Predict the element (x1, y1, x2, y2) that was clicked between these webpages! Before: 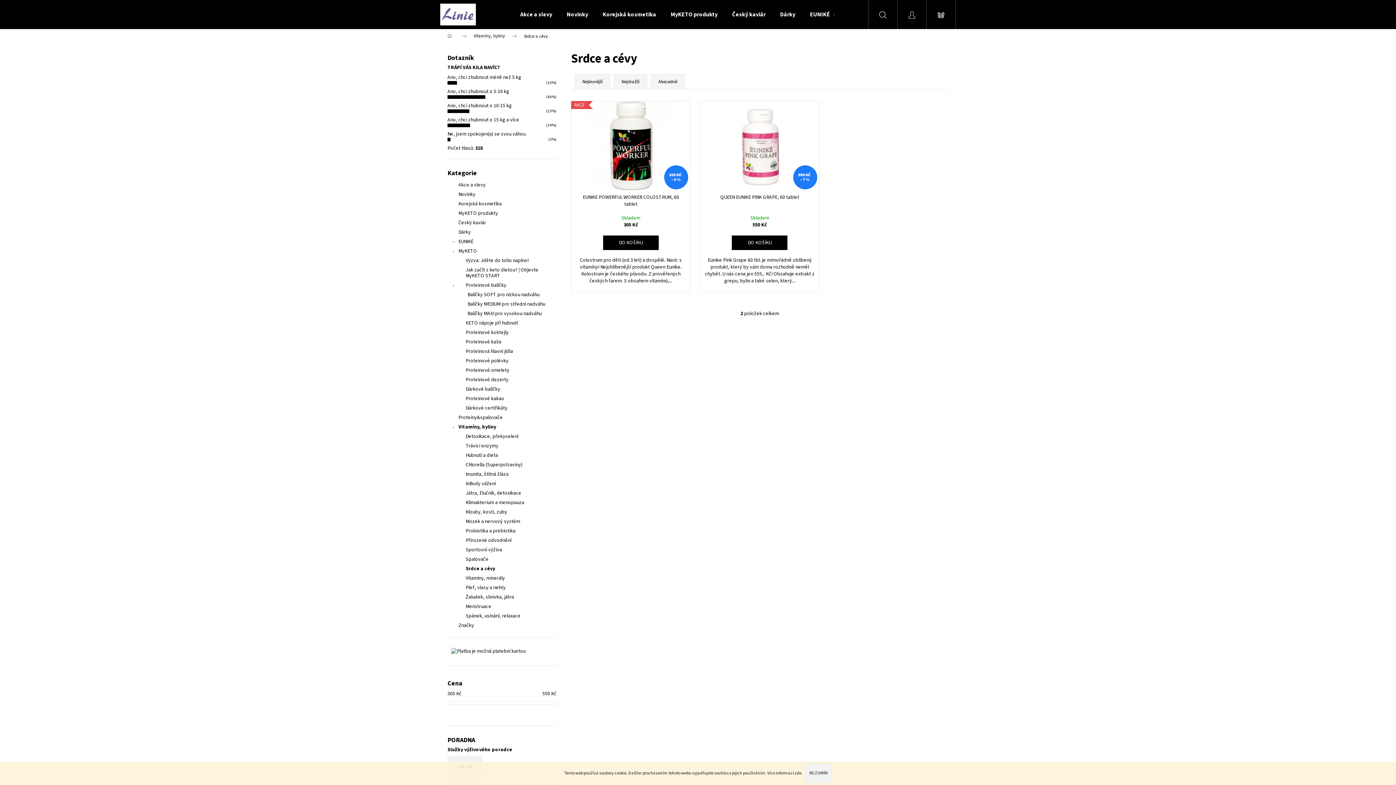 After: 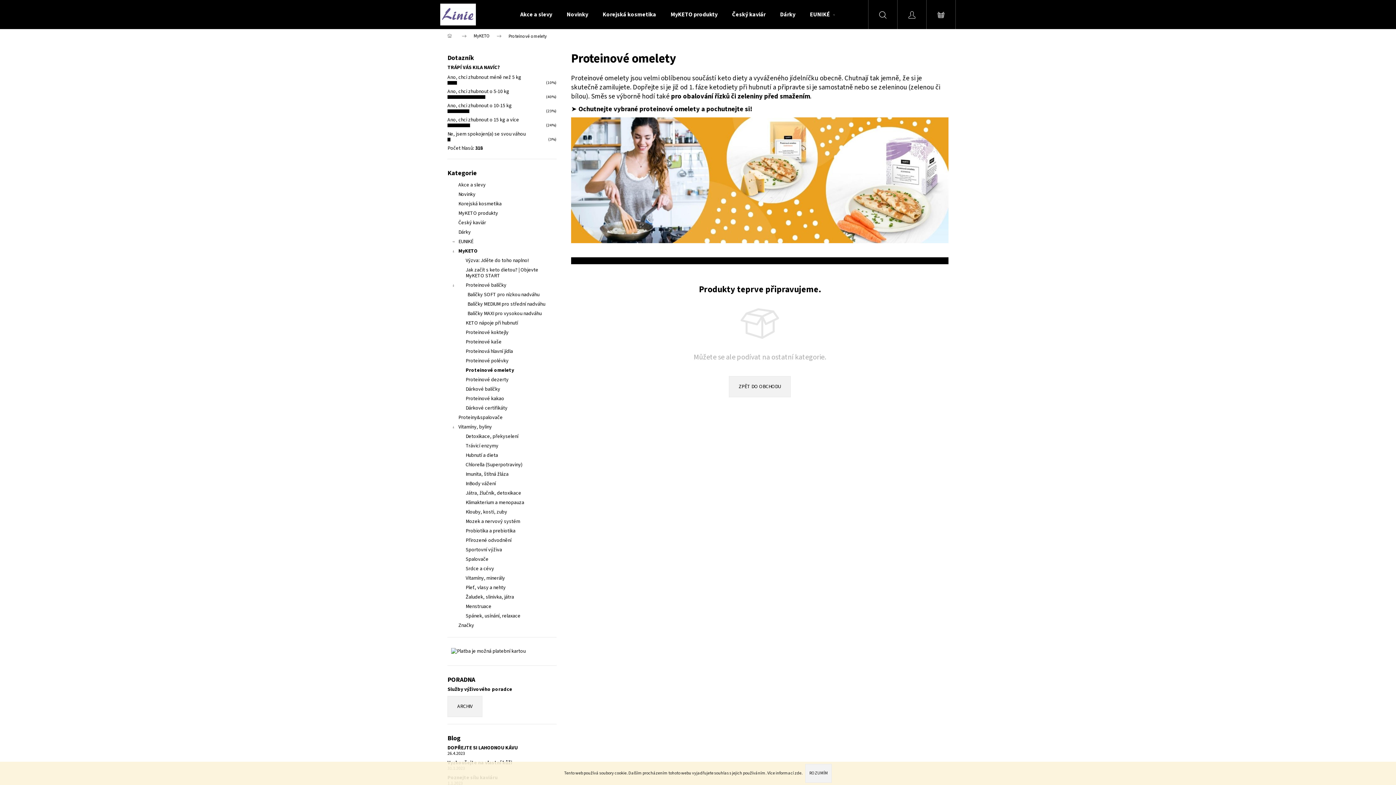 Action: bbox: (447, 365, 556, 375) label: Proteinové omelety